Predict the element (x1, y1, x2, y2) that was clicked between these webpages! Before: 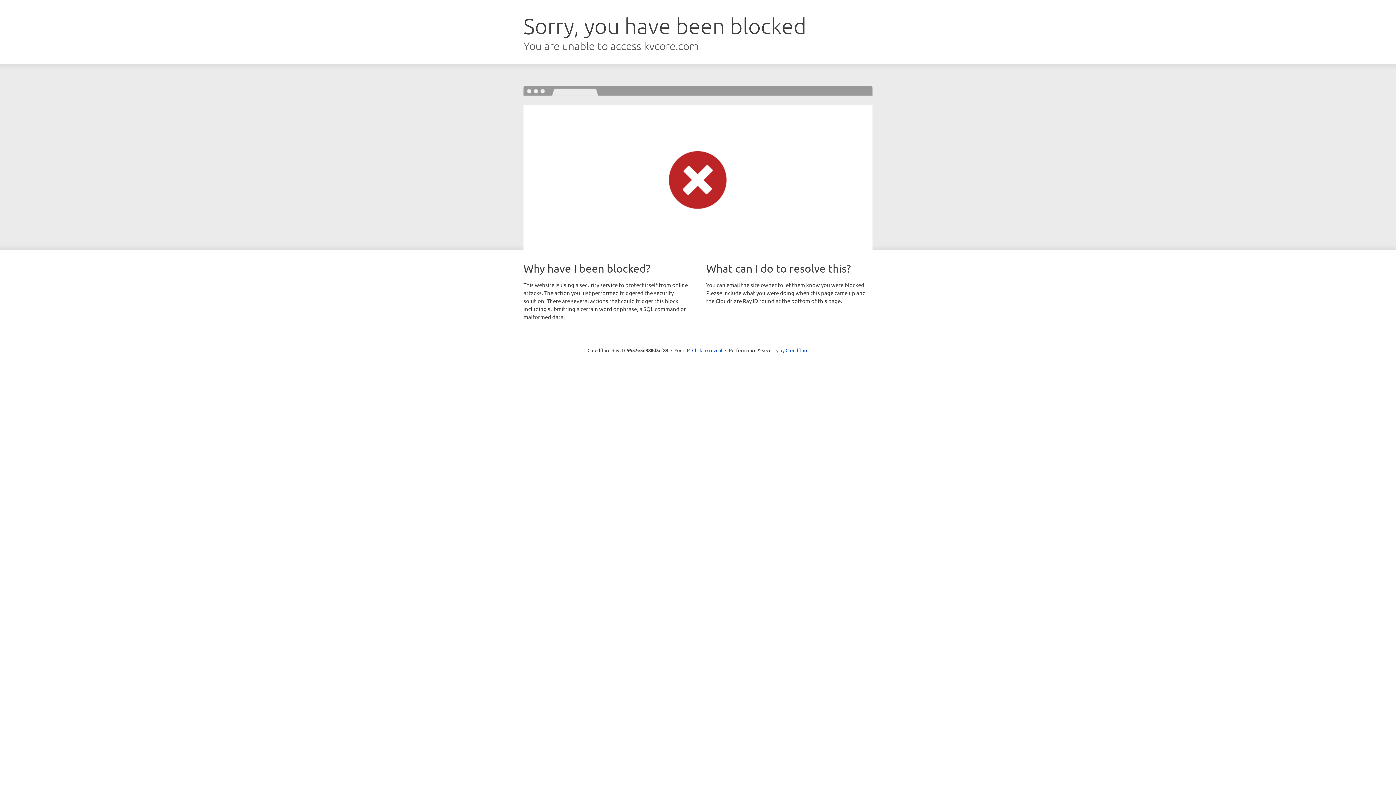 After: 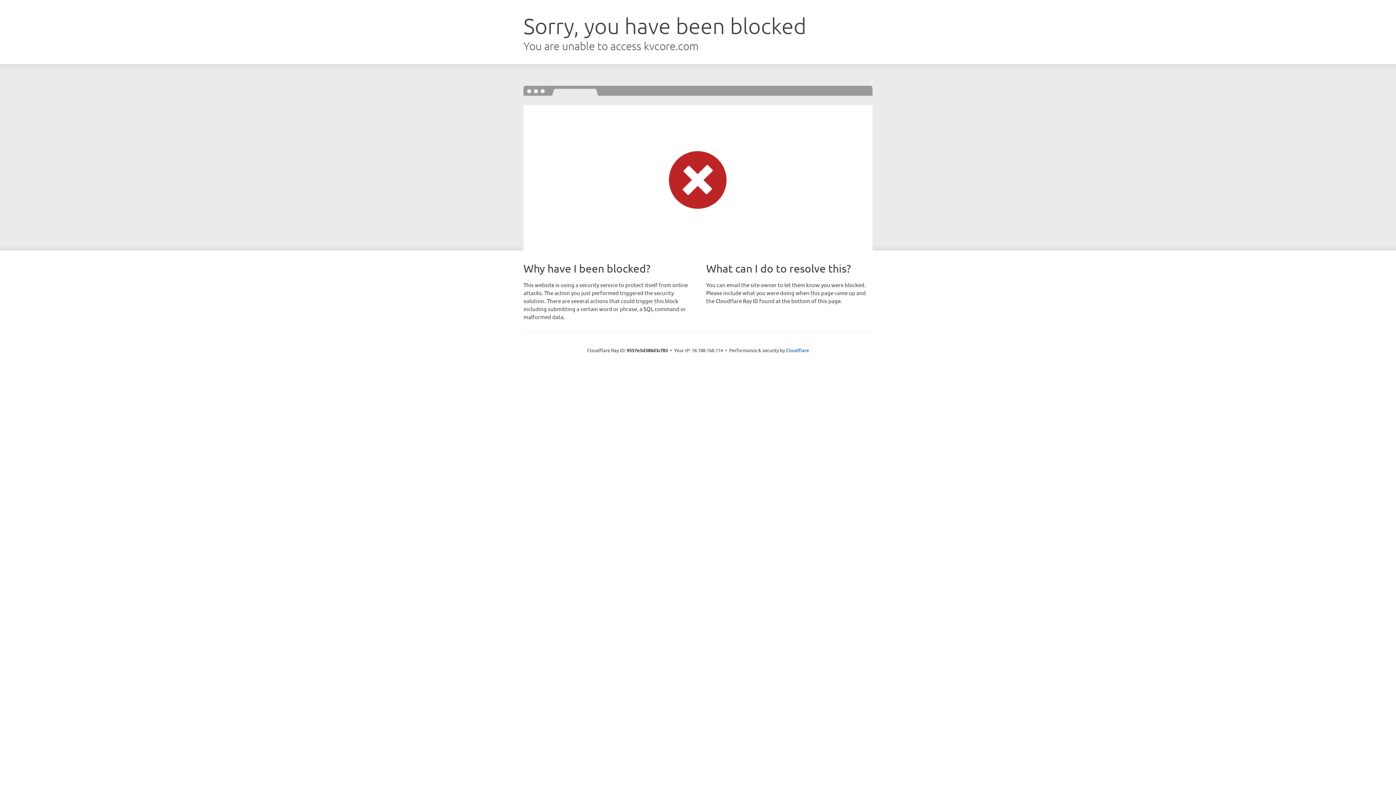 Action: bbox: (692, 346, 722, 353) label: Click to reveal